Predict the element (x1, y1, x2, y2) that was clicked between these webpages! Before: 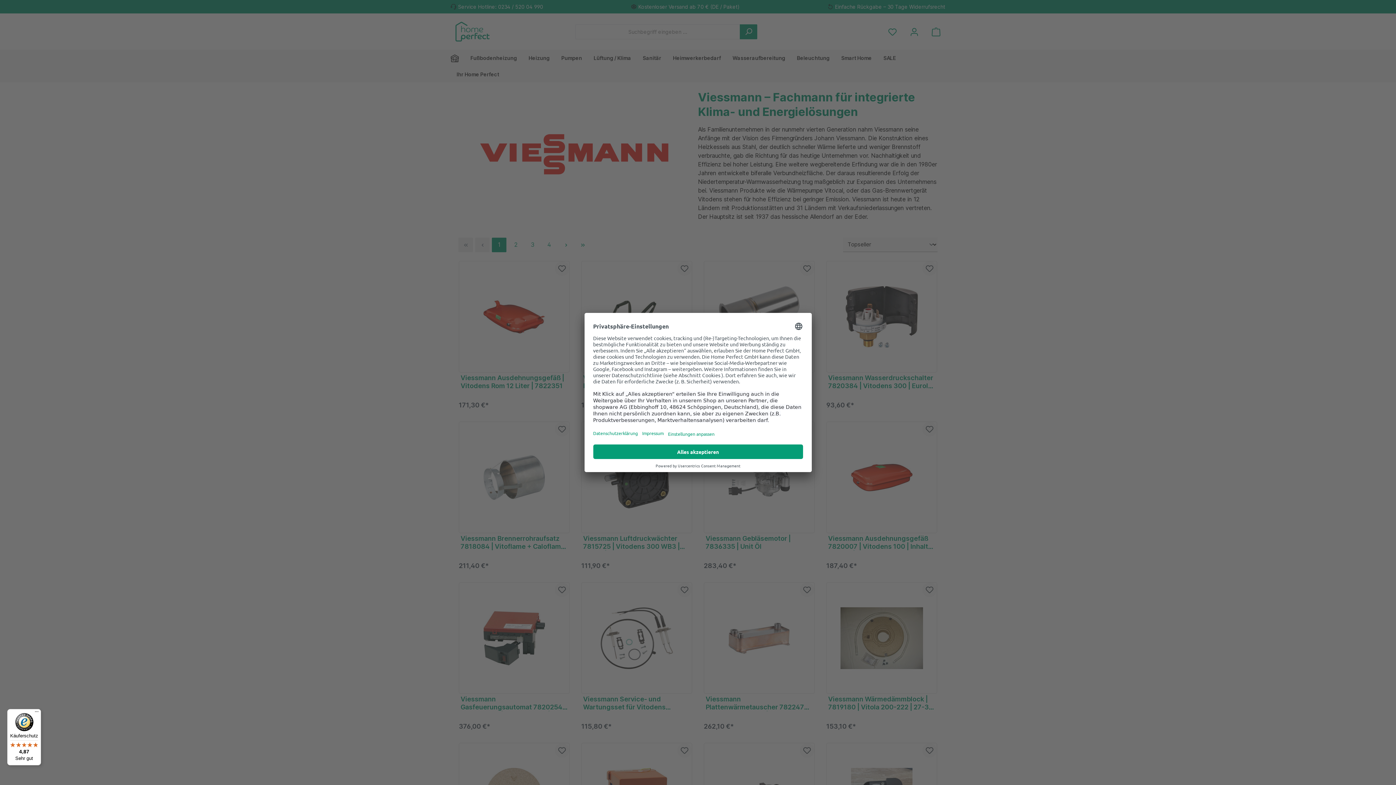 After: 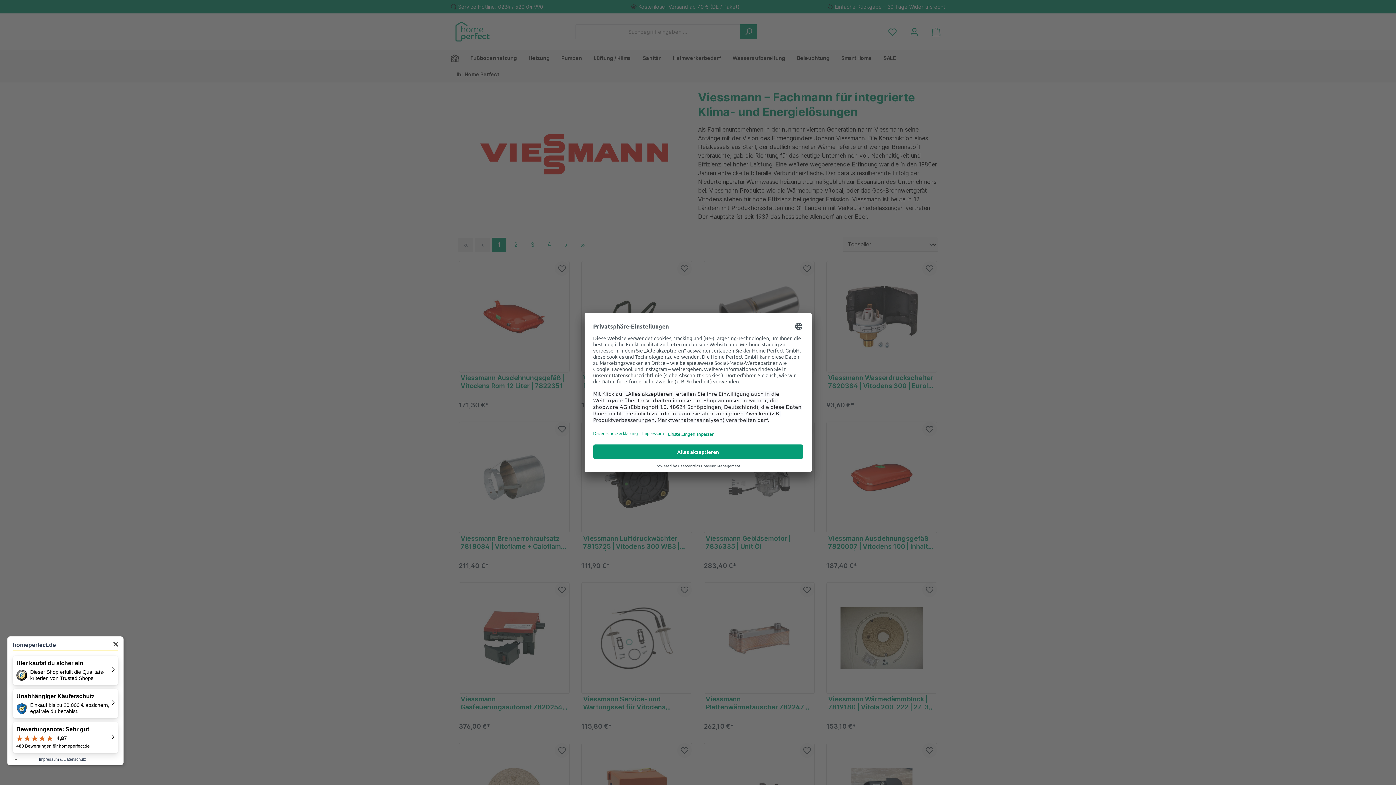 Action: label: Käuferschutz

4,87

Sehr gut bbox: (7, 709, 41, 765)